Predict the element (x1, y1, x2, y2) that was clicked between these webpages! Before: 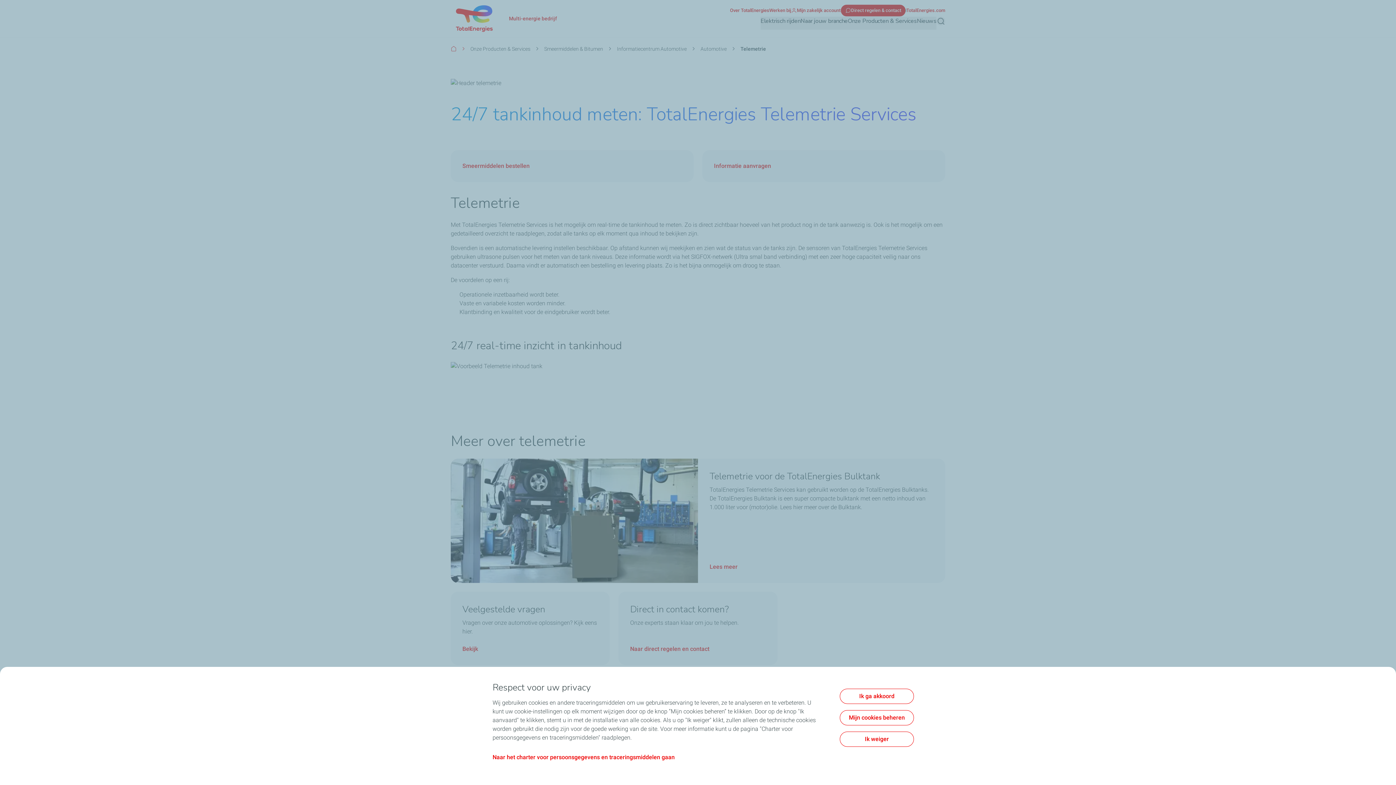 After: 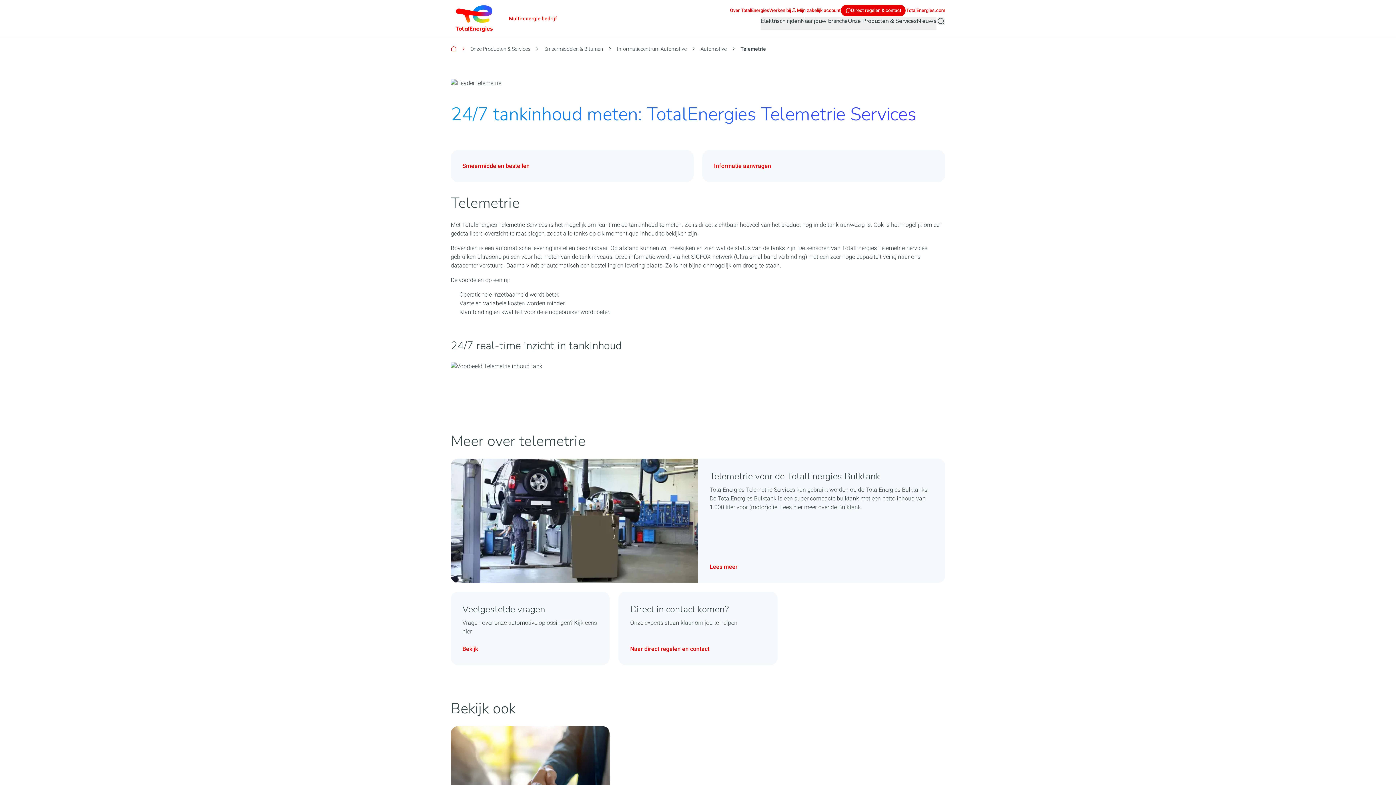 Action: label: Ik weiger bbox: (840, 732, 914, 747)